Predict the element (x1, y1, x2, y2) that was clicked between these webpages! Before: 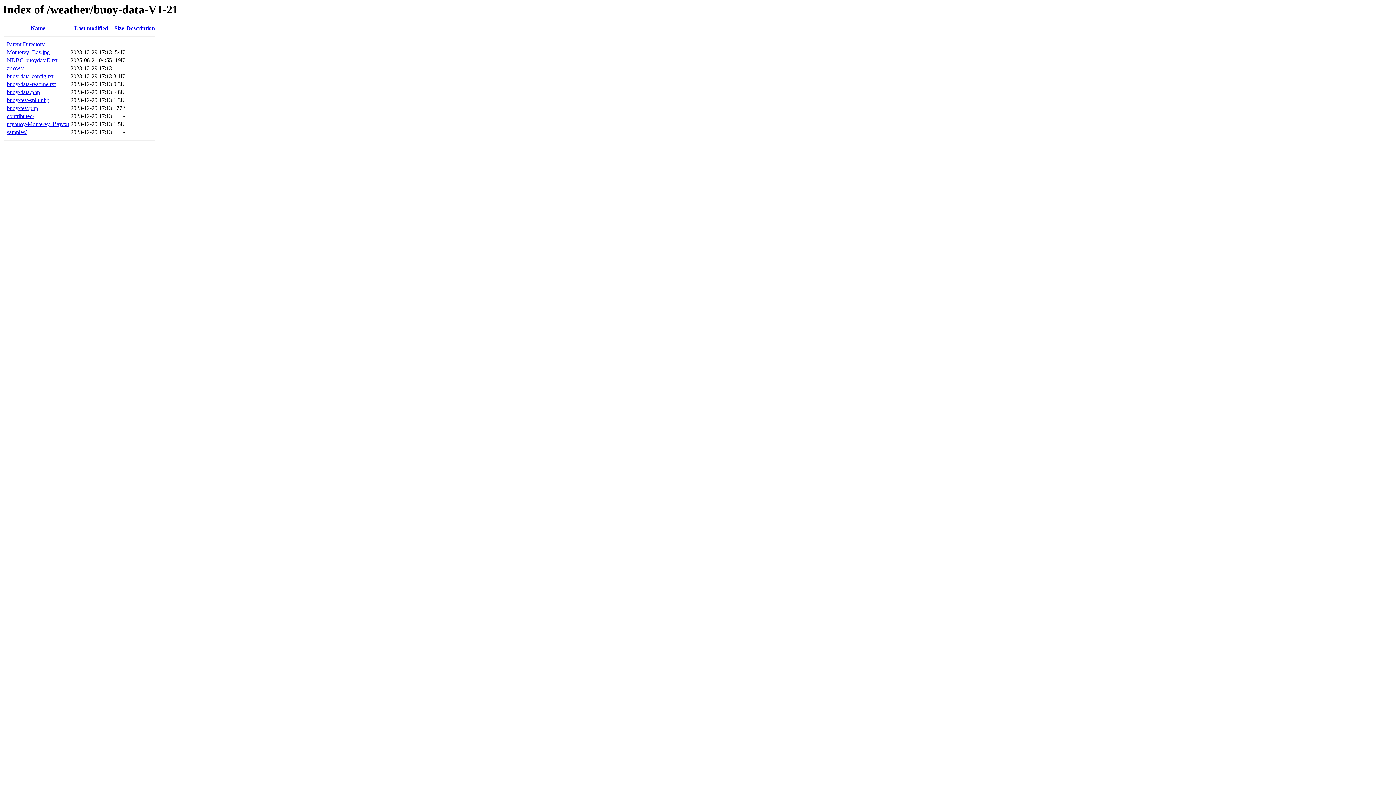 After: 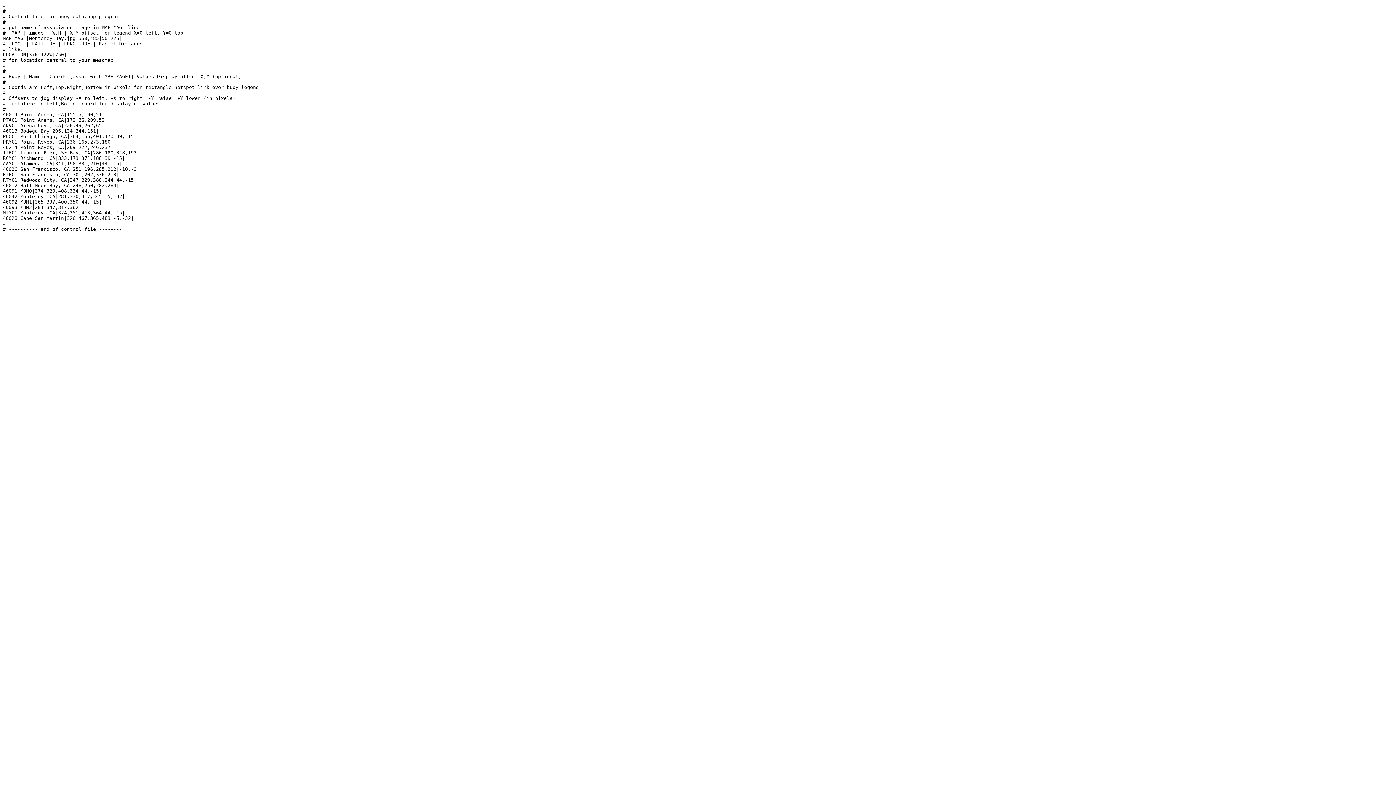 Action: label: mybuoy-Monterey_Bay.txt bbox: (6, 121, 69, 127)